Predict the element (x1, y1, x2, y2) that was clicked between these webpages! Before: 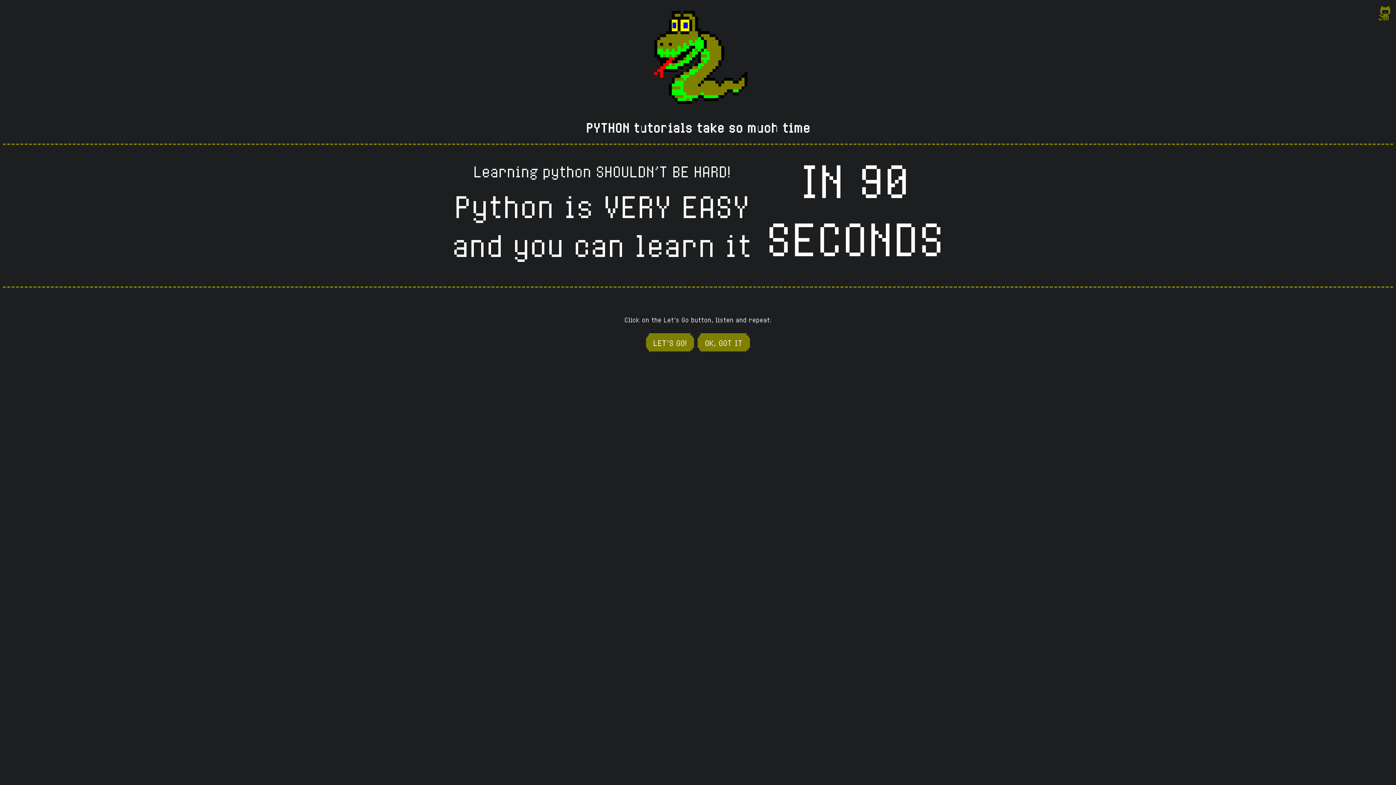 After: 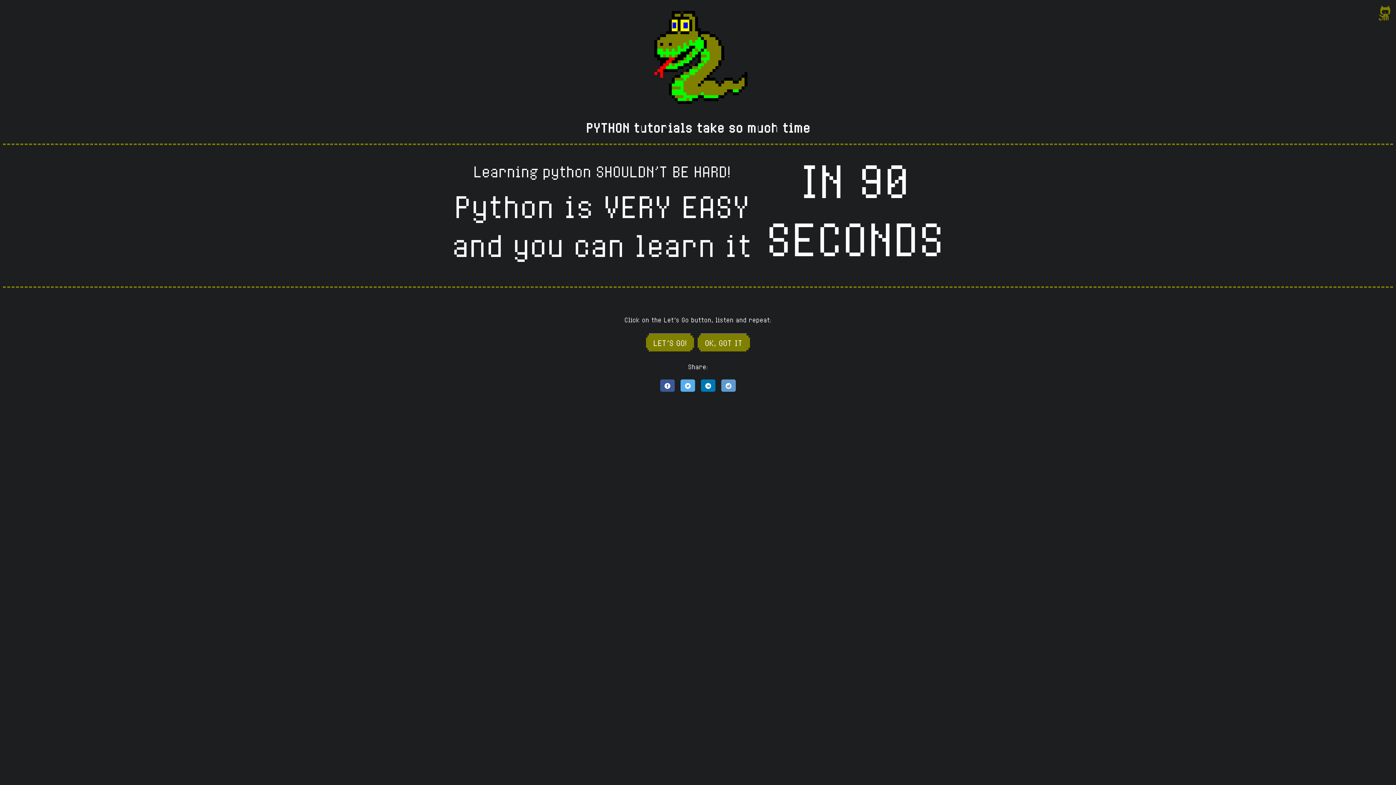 Action: label: OK, GOT IT bbox: (700, 333, 747, 352)